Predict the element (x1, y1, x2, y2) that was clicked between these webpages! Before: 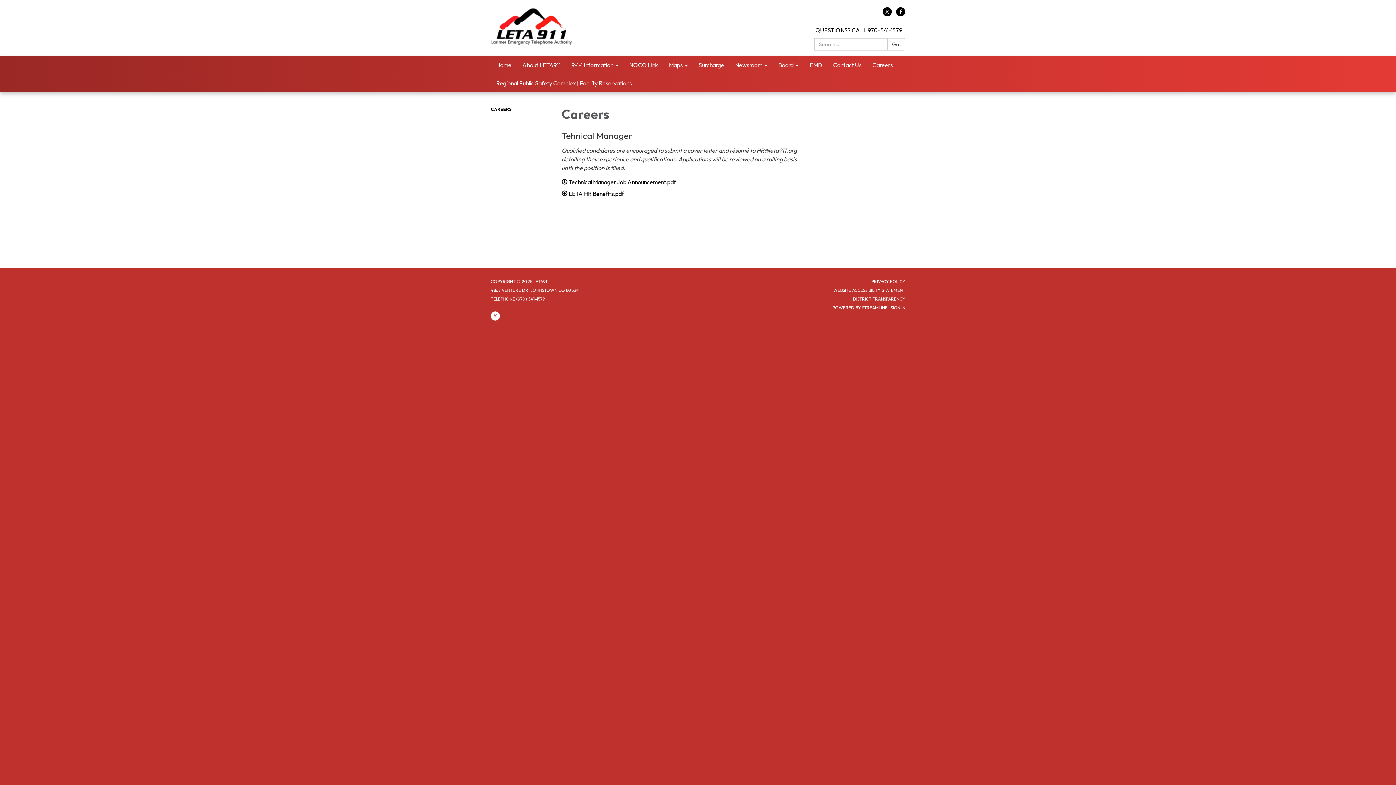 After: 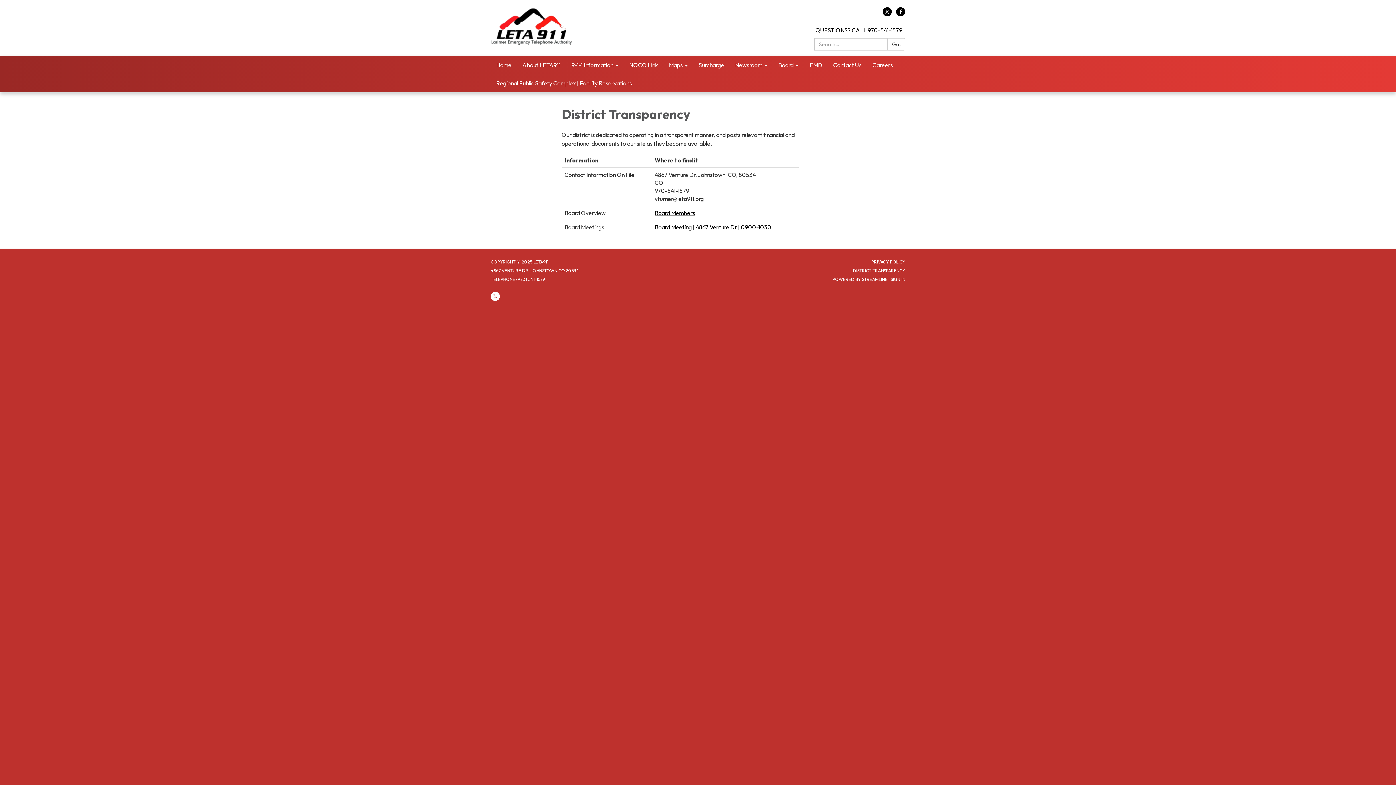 Action: bbox: (853, 296, 905, 301) label: DISTRICT TRANSPARENCY